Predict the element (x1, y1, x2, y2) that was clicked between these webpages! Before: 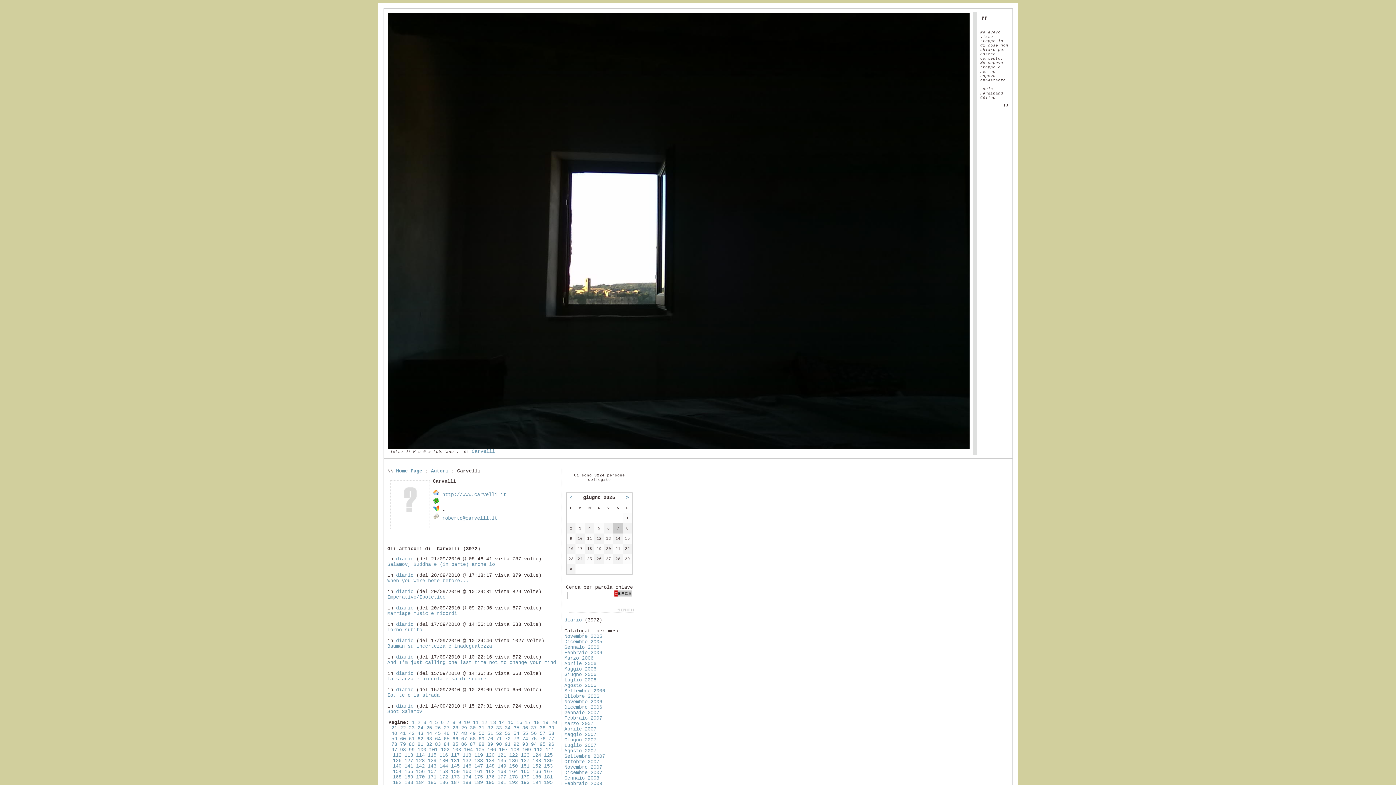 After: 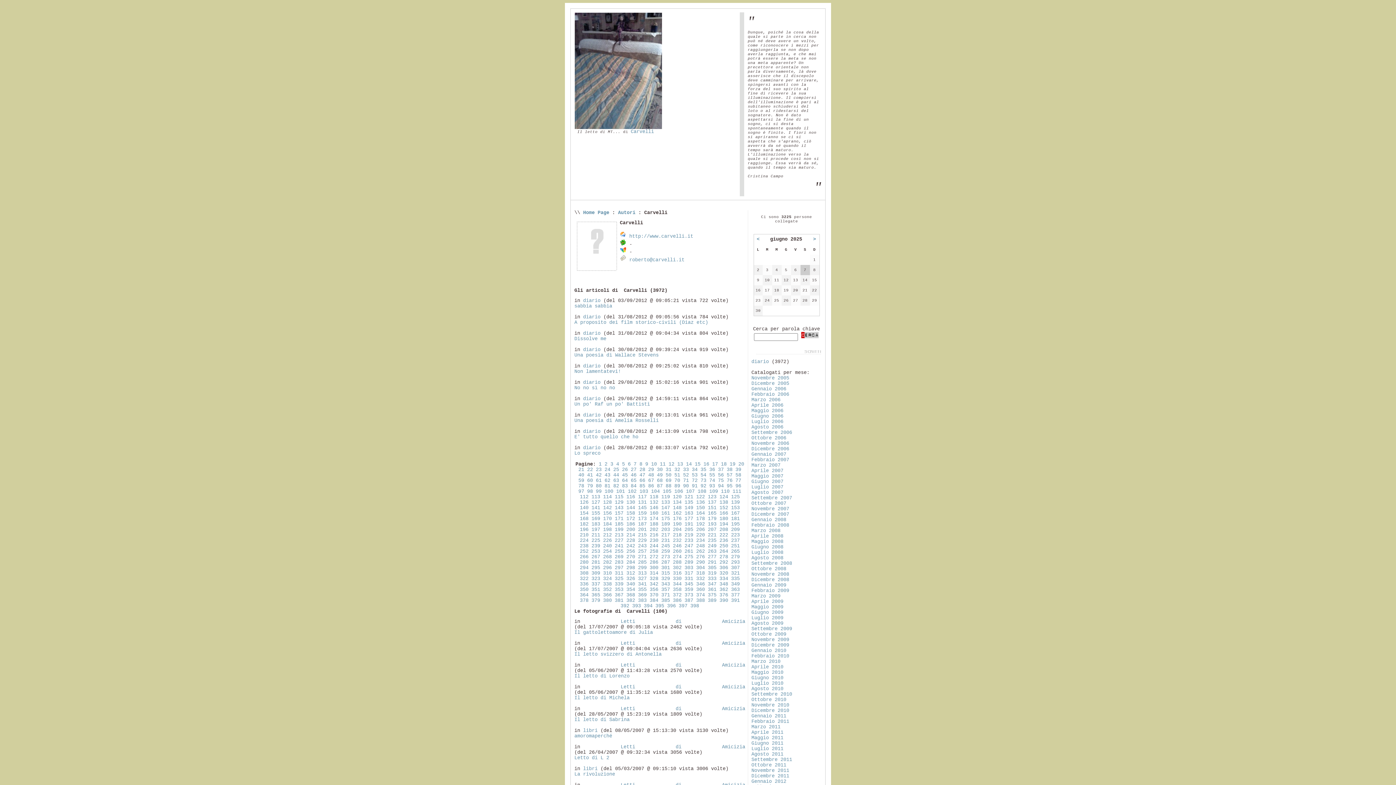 Action: label: 46 bbox: (443, 731, 449, 736)